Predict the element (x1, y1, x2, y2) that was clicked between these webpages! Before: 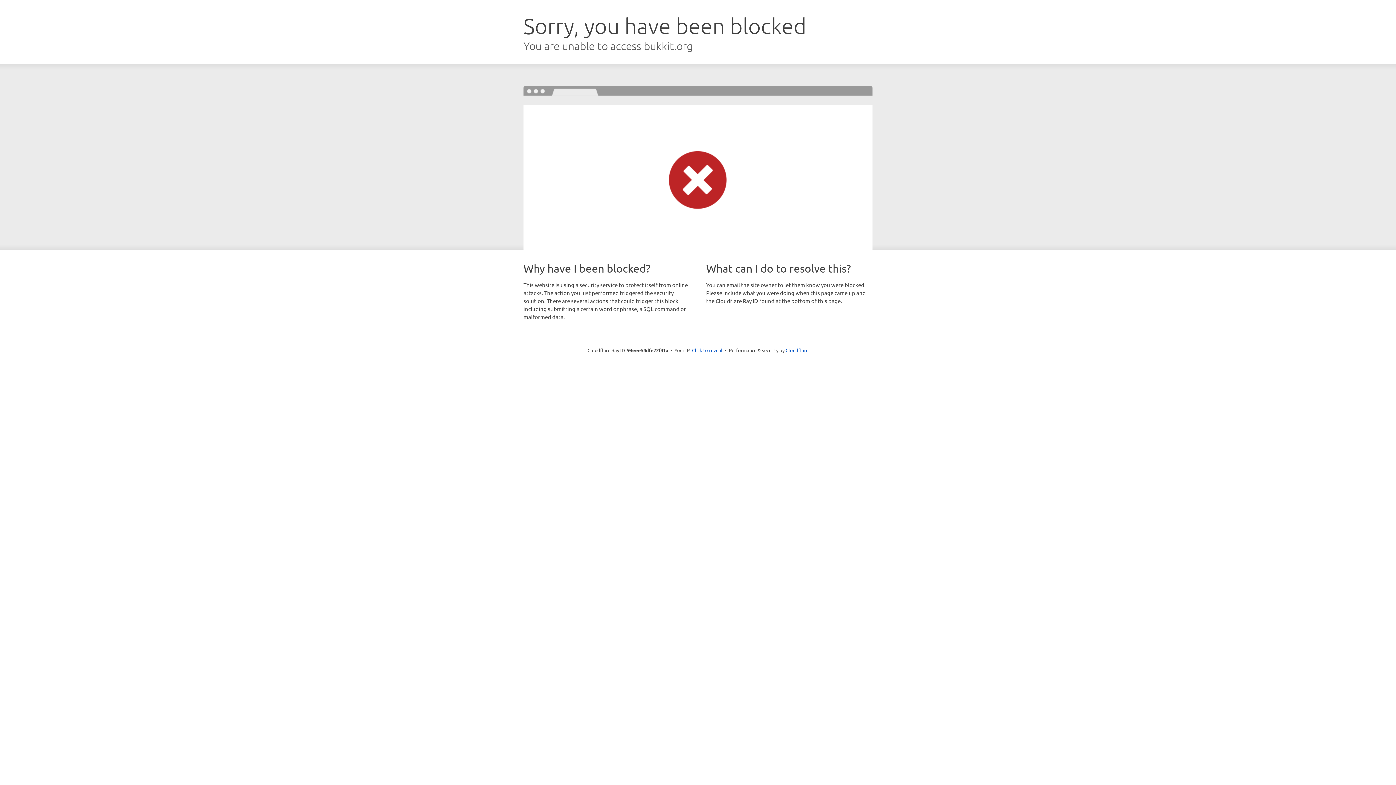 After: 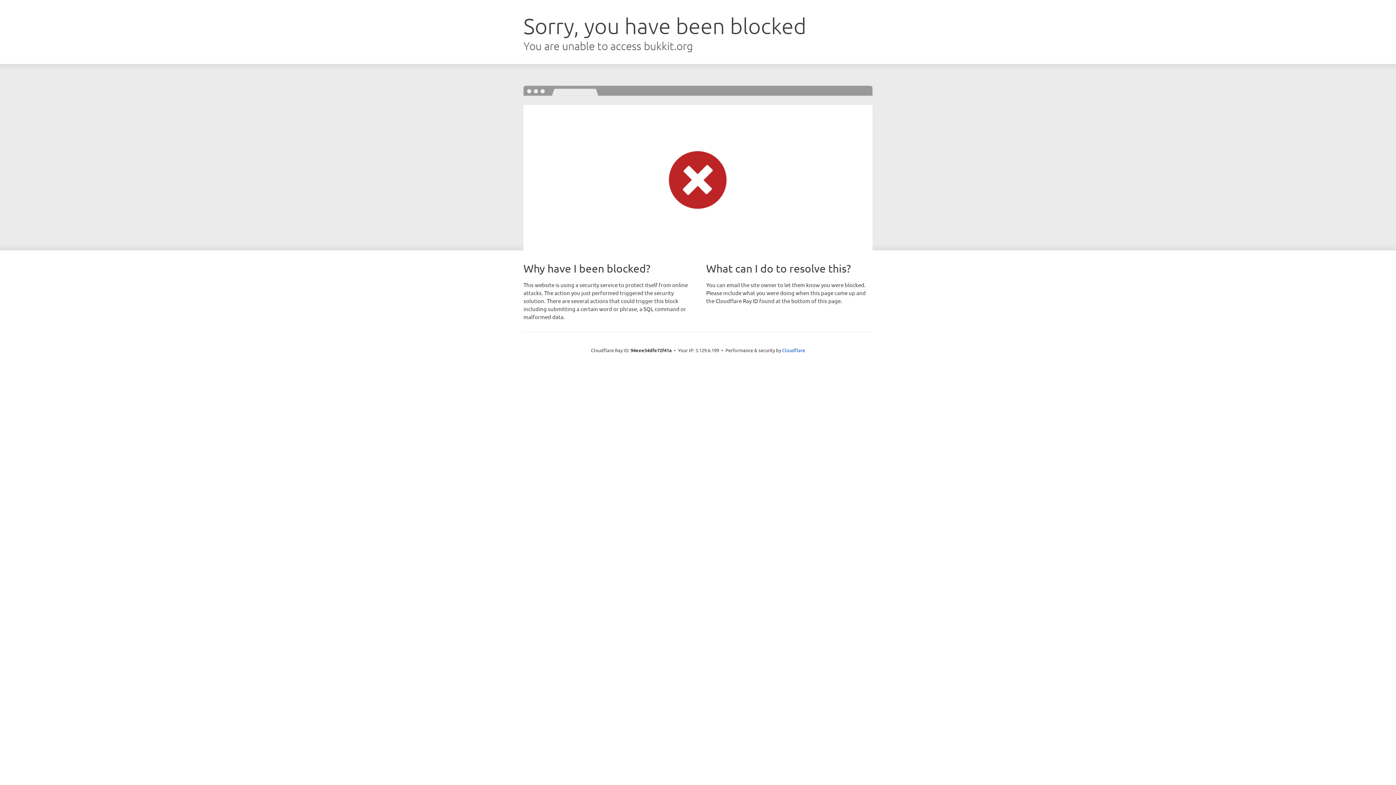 Action: label: Click to reveal bbox: (692, 346, 722, 353)